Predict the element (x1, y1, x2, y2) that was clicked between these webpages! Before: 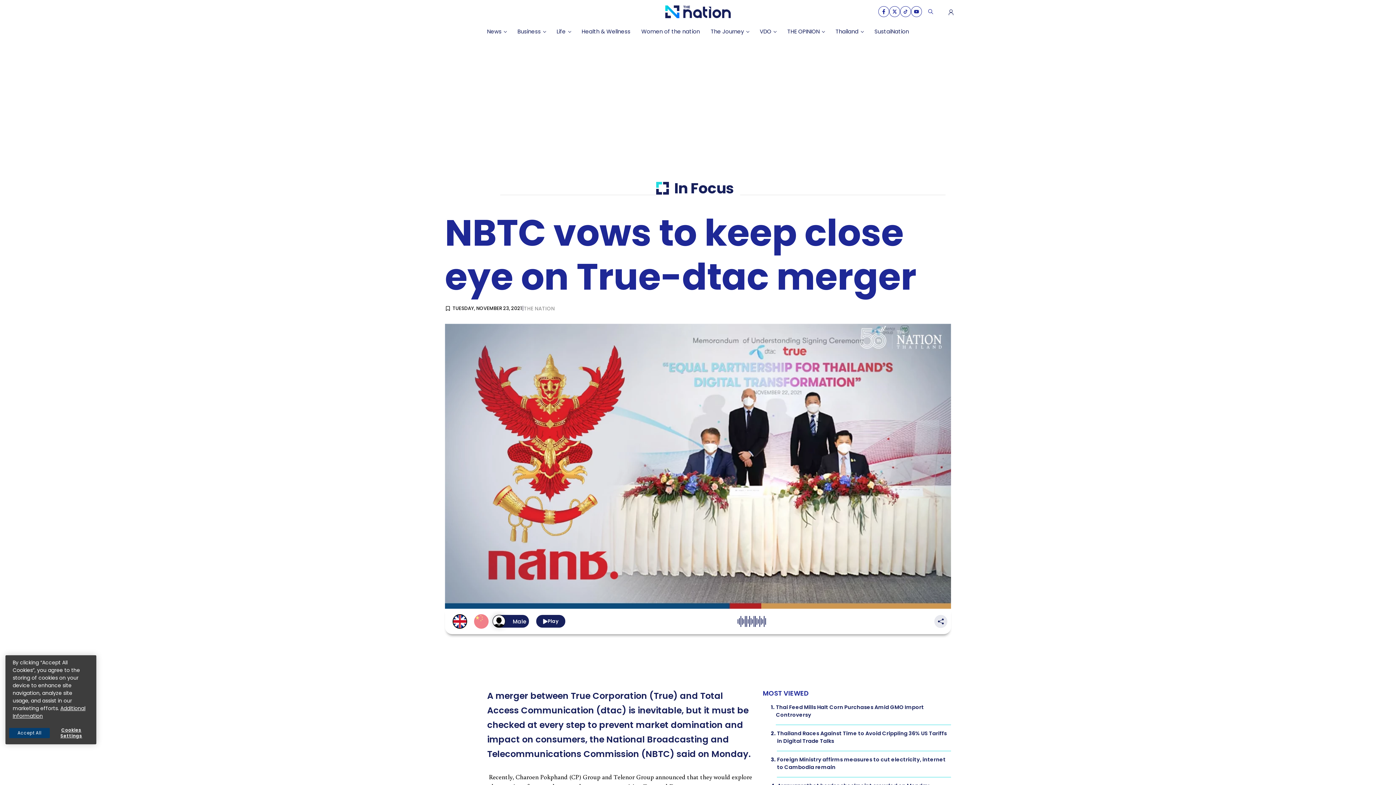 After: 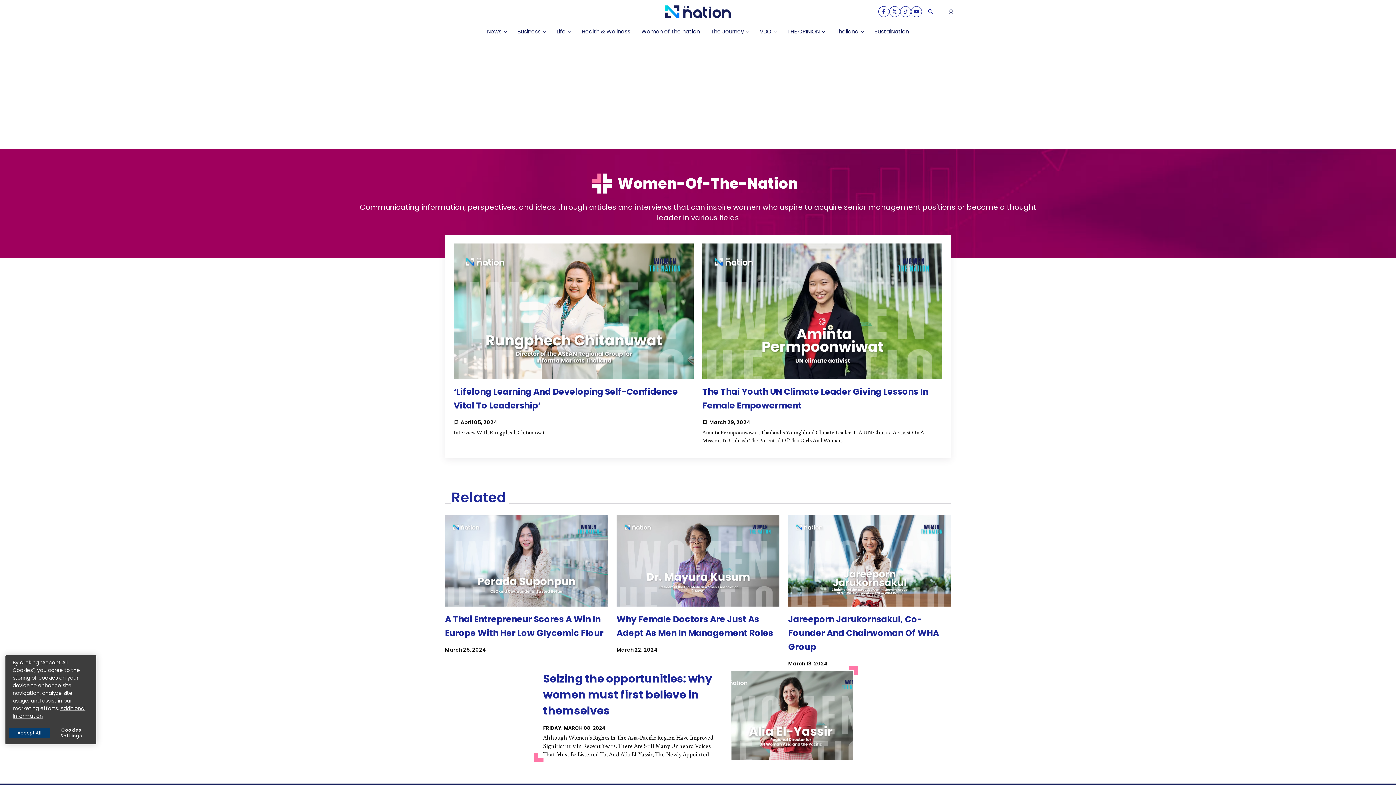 Action: label: Women of the nation bbox: (636, 24, 705, 39)